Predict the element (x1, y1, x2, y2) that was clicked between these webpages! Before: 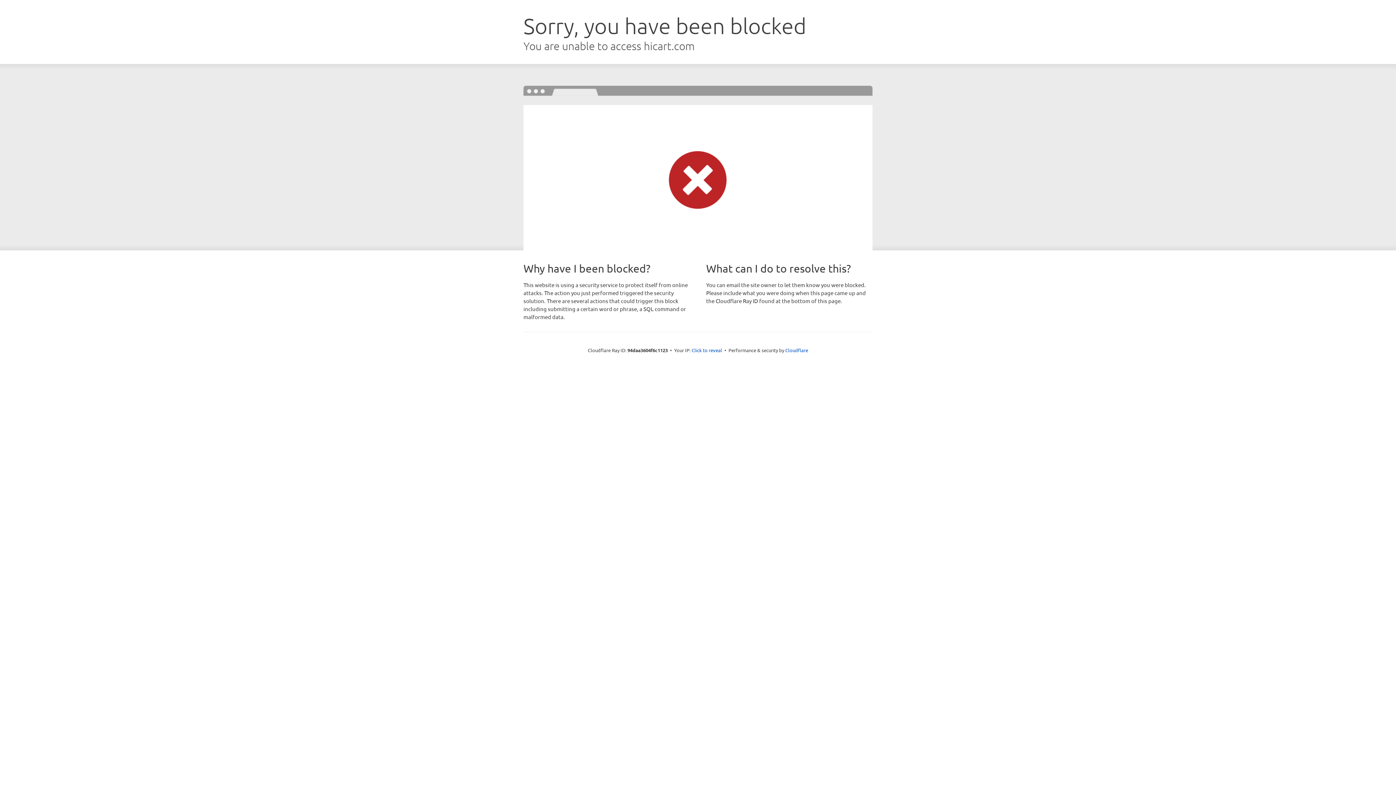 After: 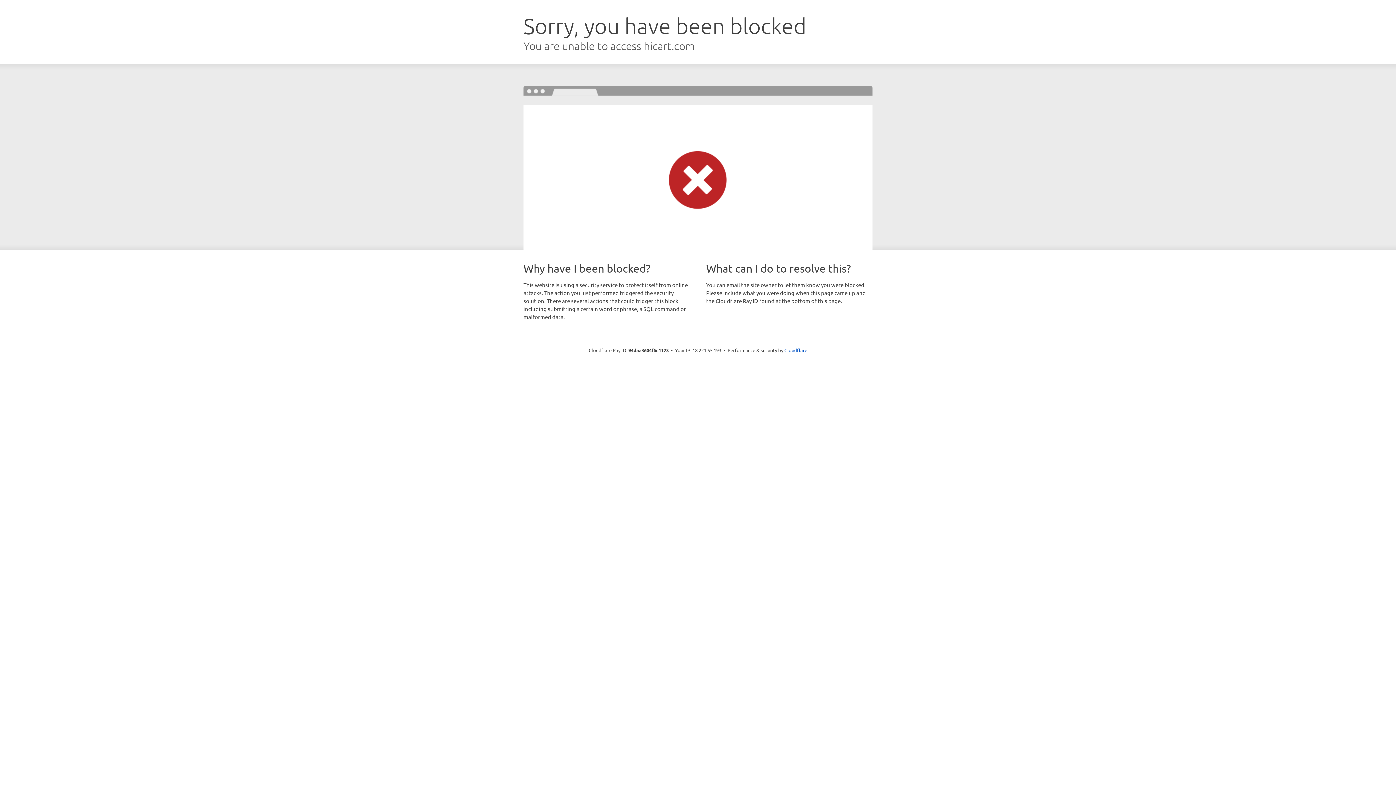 Action: label: Click to reveal bbox: (691, 346, 722, 353)